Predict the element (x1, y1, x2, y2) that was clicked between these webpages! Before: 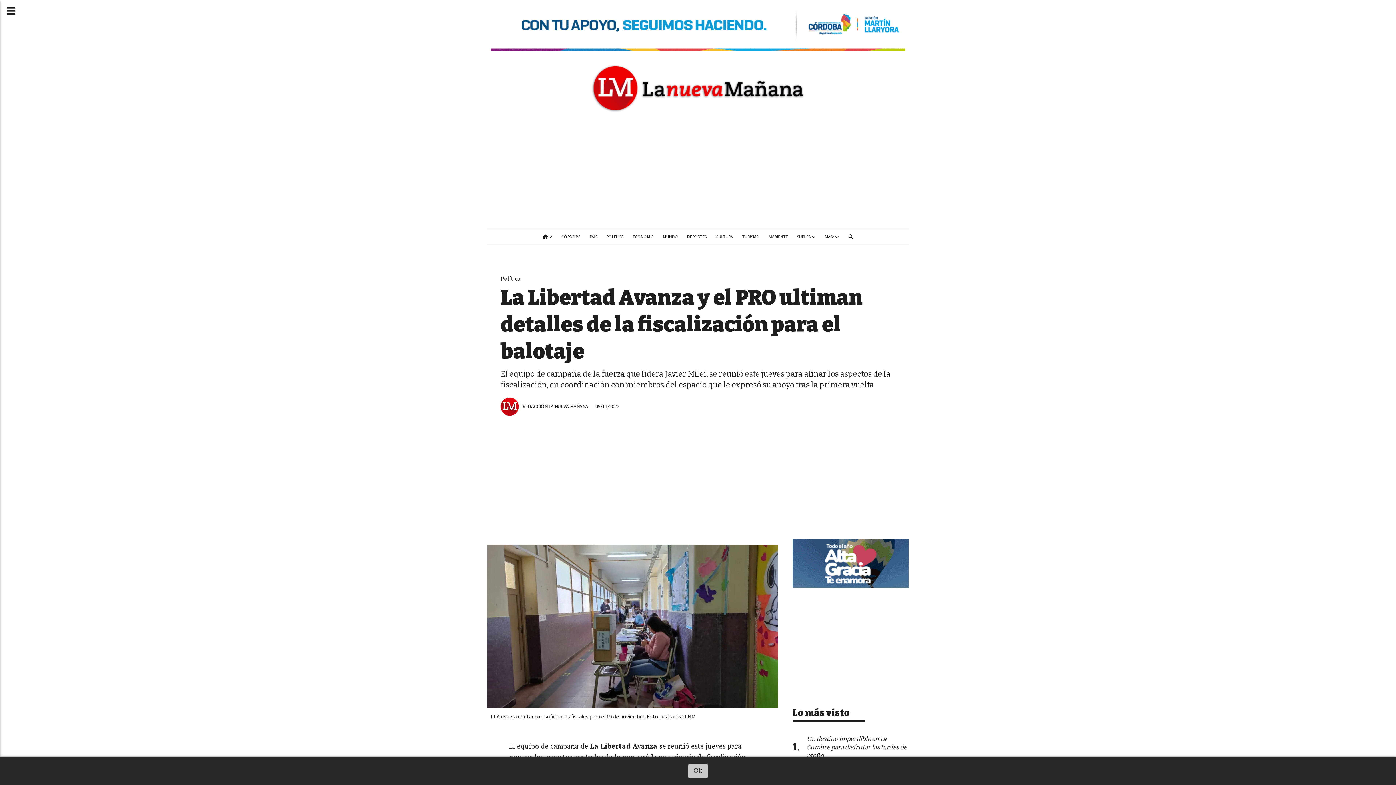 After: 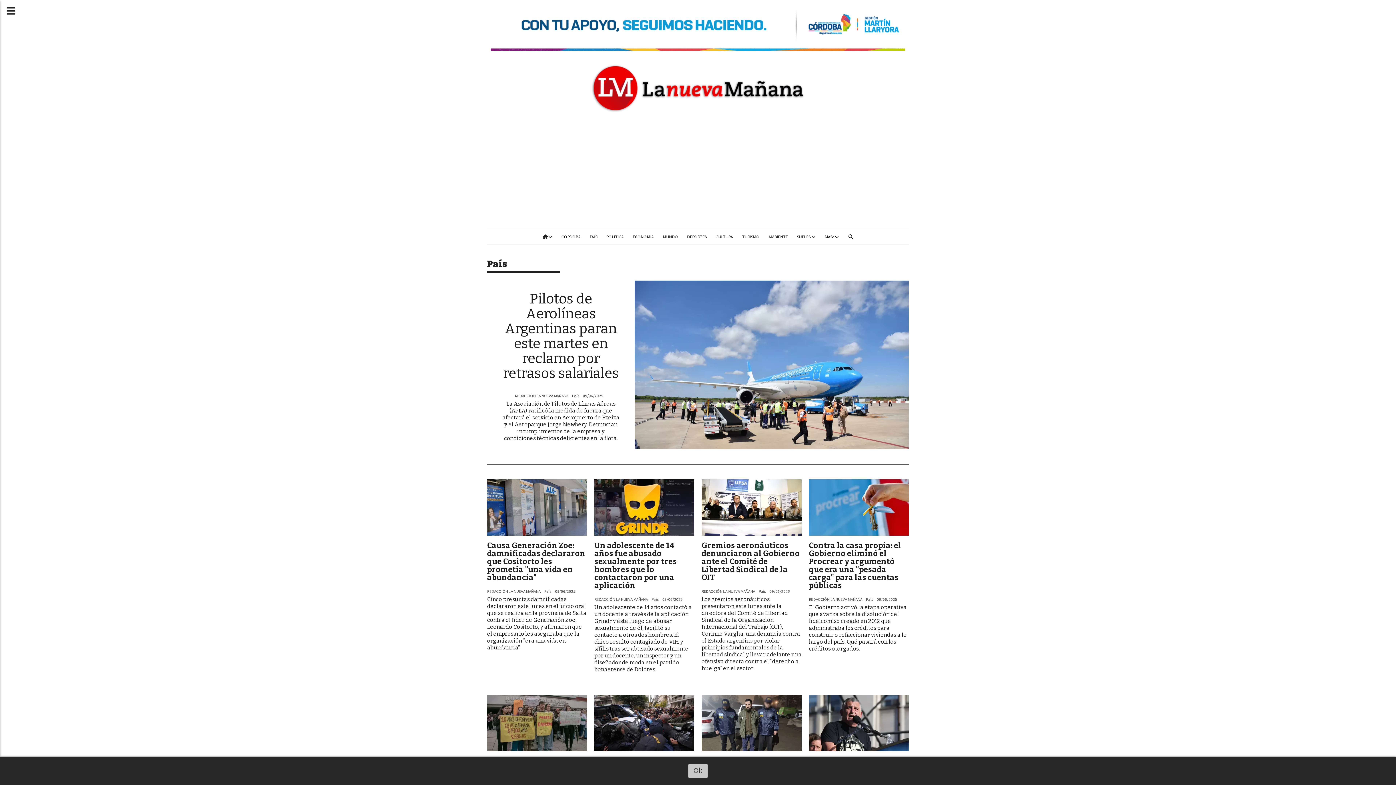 Action: label: PAÍS bbox: (585, 229, 602, 244)